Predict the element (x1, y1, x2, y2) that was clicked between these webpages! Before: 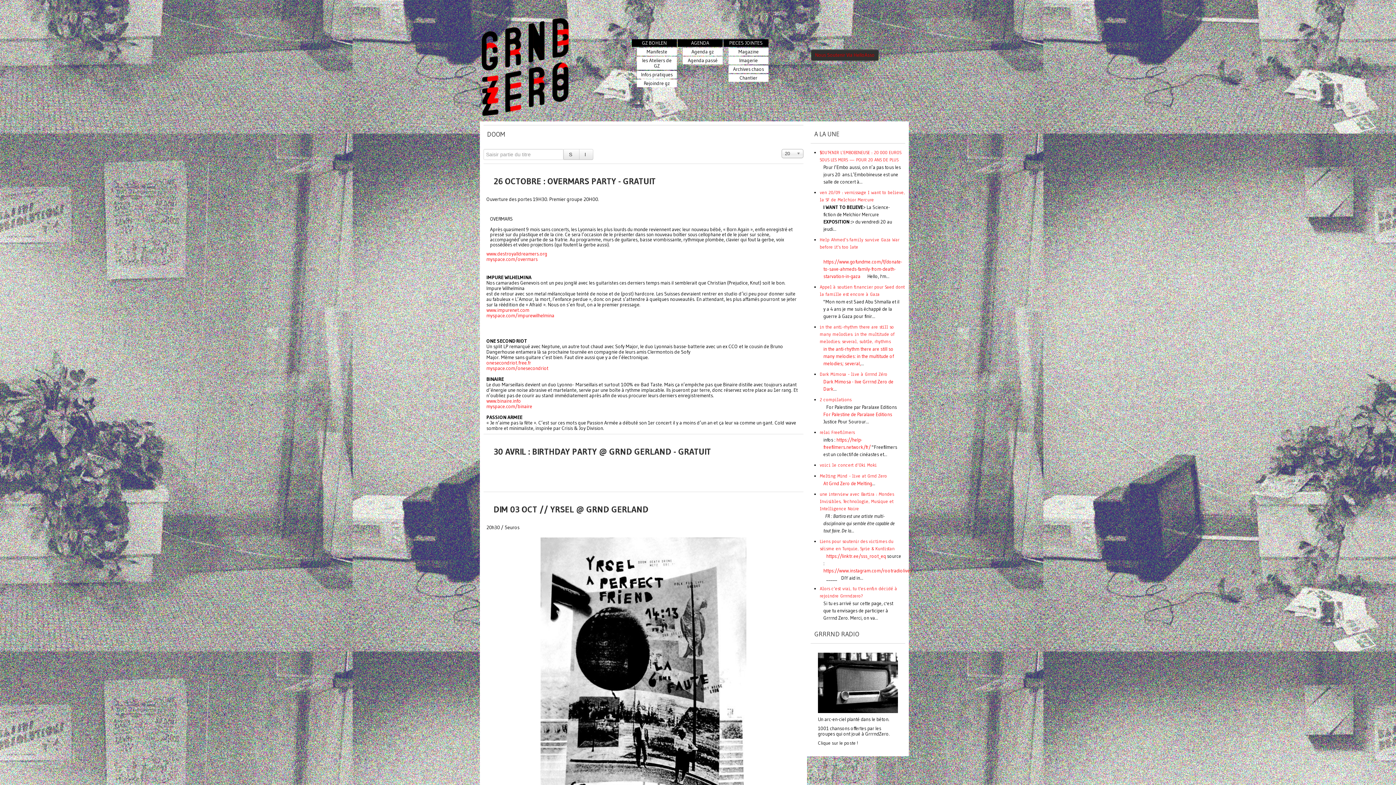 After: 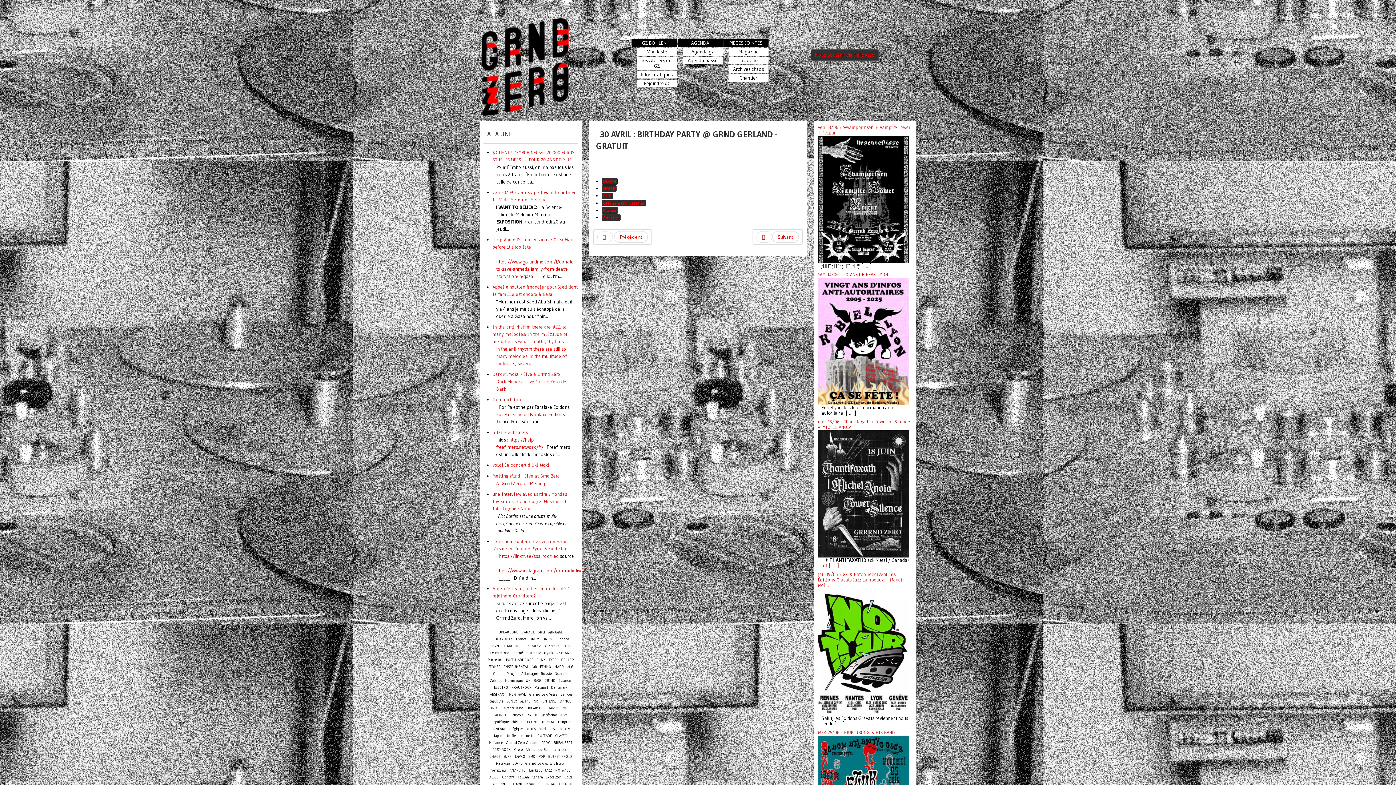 Action: bbox: (490, 442, 714, 460) label: 30 AVRIL : BIRTHDAY PARTY @ GRND GERLAND - GRATUIT